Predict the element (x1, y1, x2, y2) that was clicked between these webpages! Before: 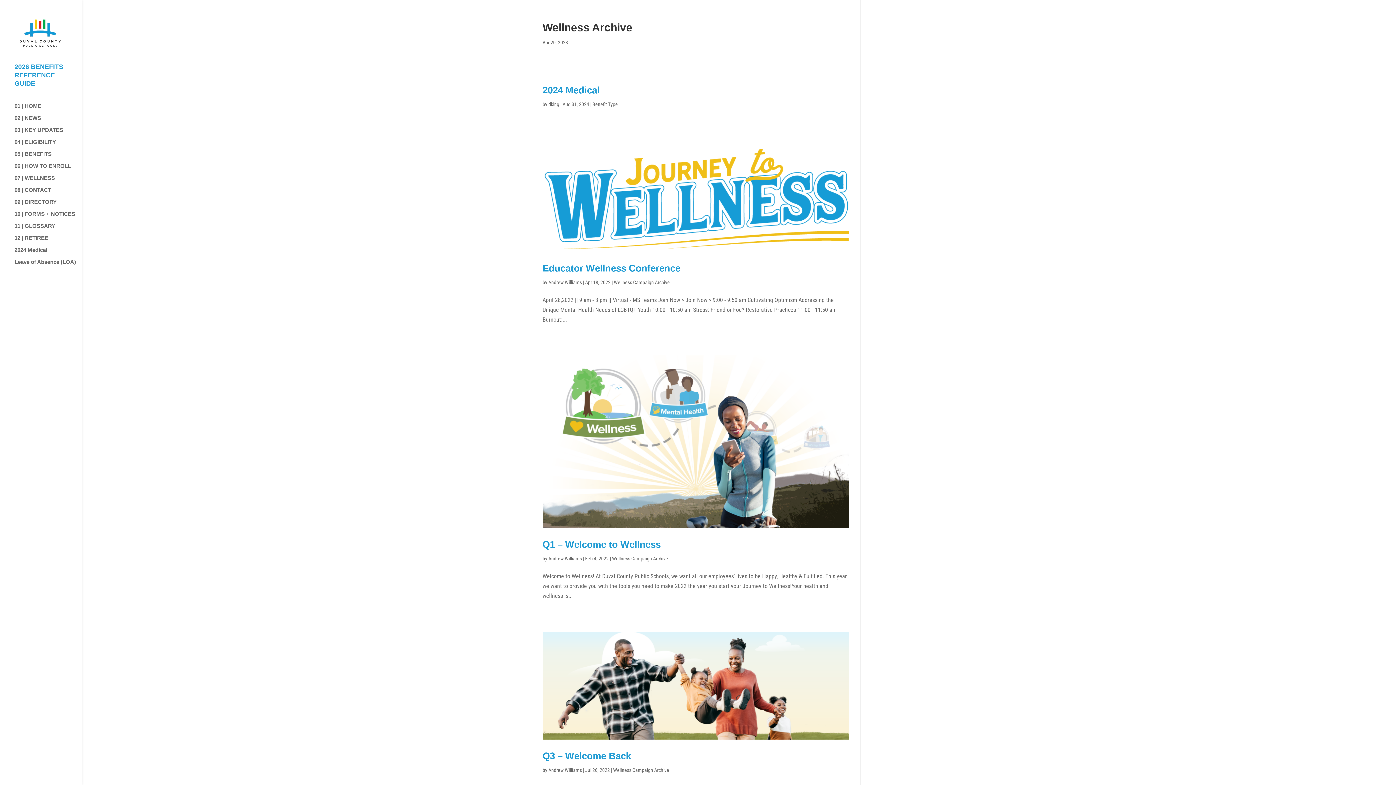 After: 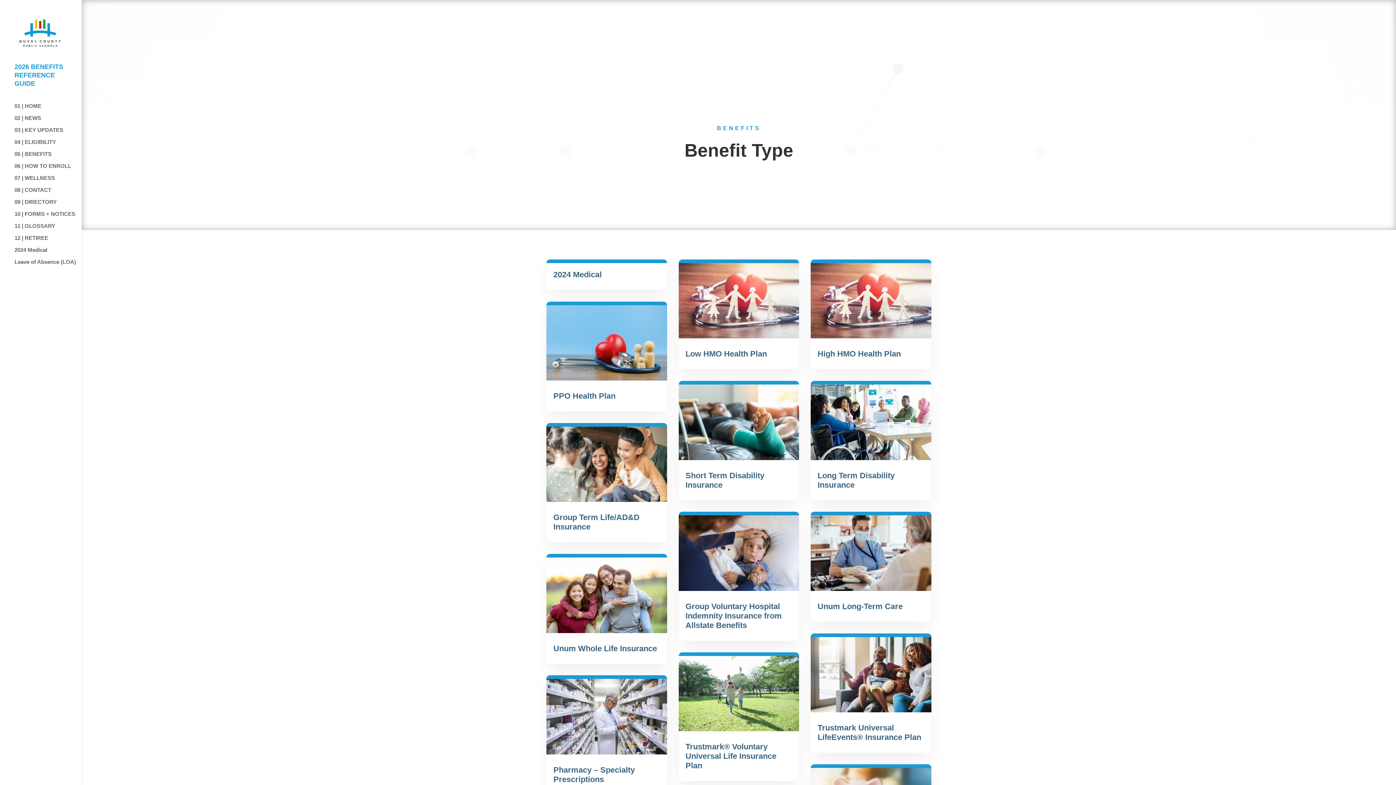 Action: bbox: (592, 101, 618, 107) label: Benefit Type